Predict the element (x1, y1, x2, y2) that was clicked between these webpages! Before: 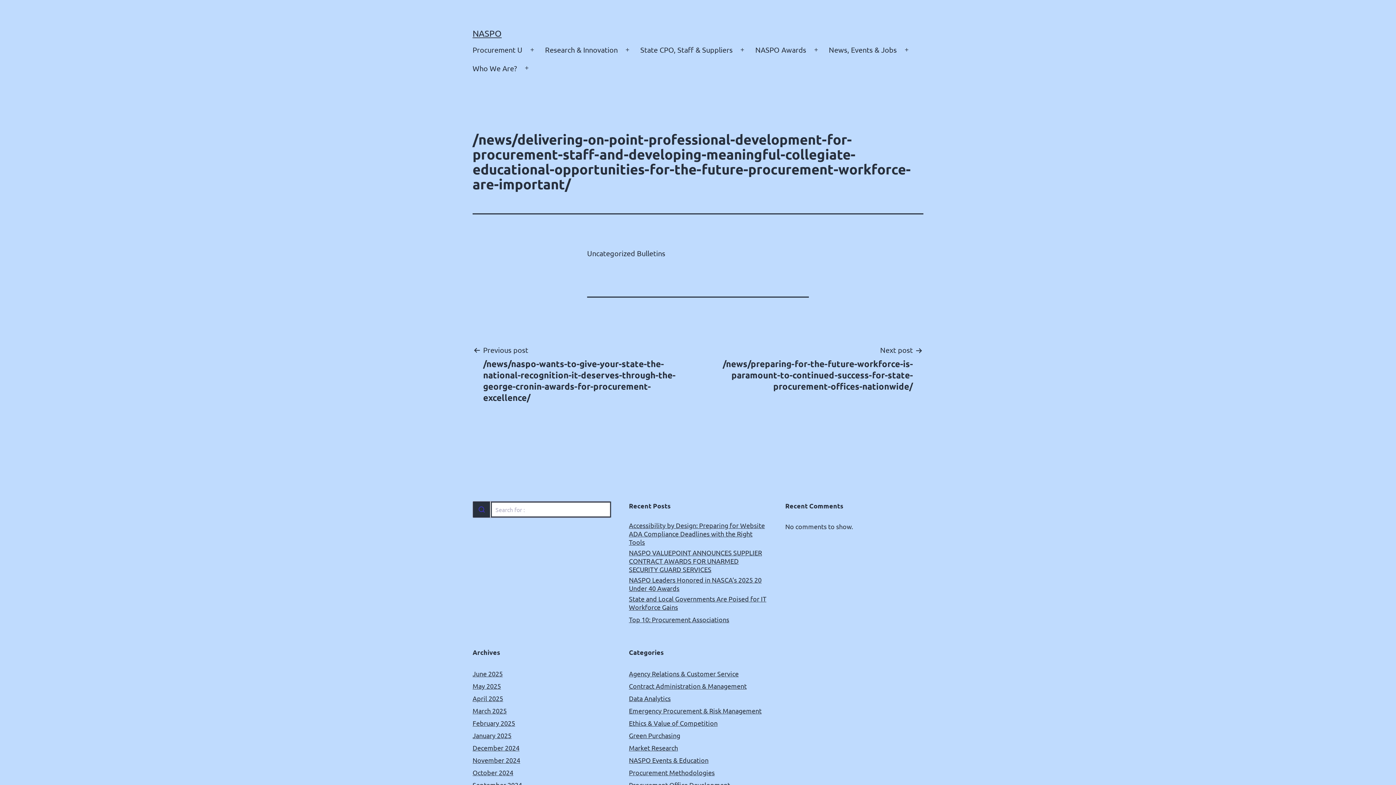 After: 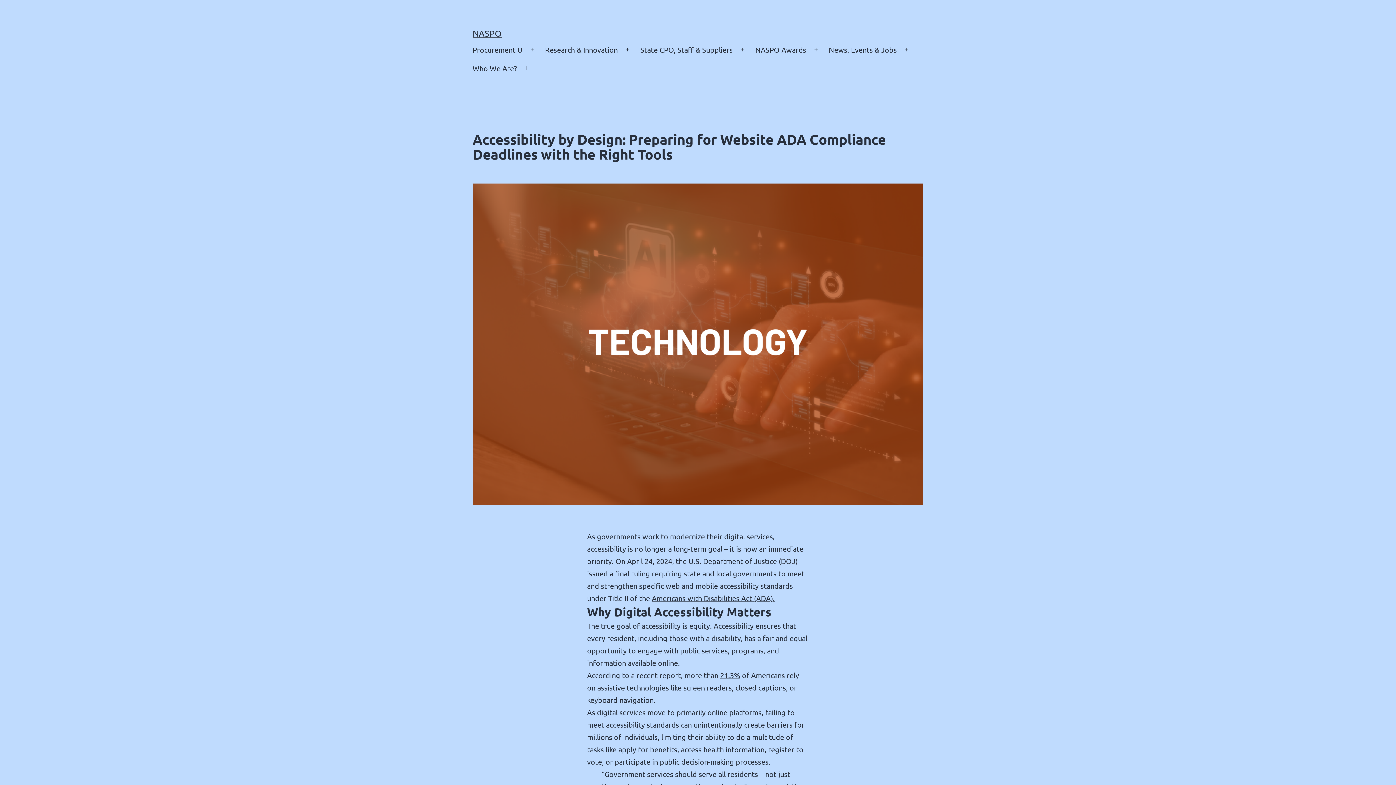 Action: bbox: (629, 521, 767, 546) label: Accessibility by Design: Preparing for Website ADA Compliance Deadlines with the Right Tools